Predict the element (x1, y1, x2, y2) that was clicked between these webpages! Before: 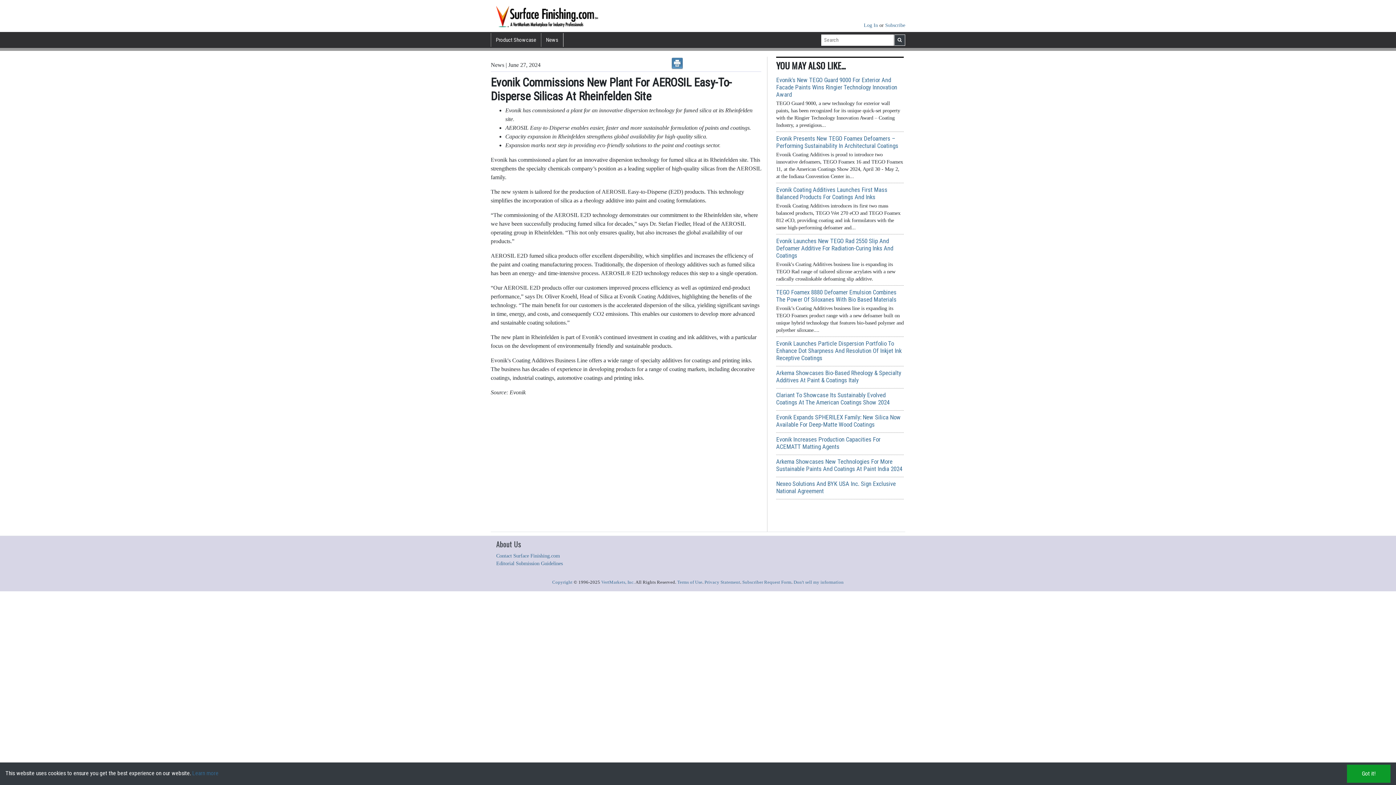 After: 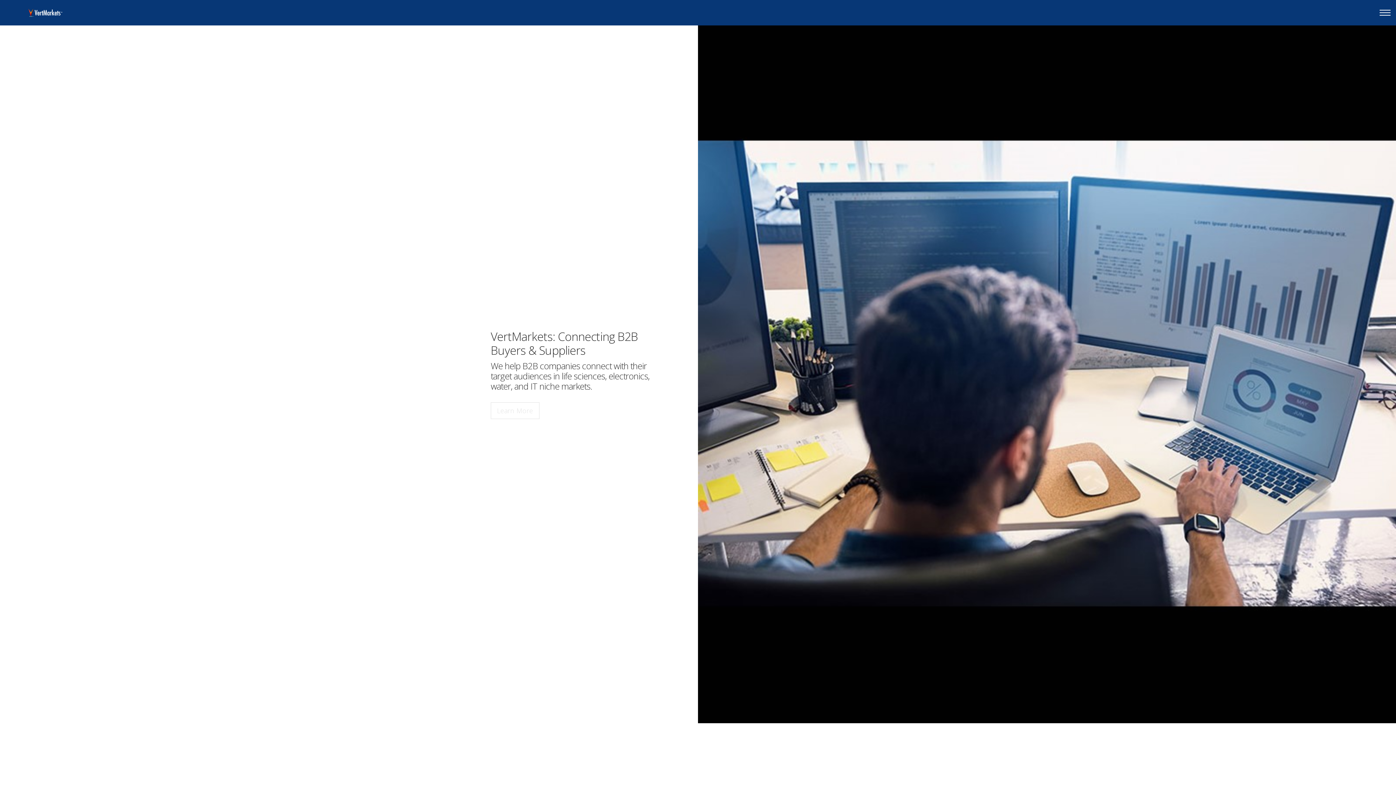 Action: label: VertMarkets, Inc. bbox: (601, 580, 634, 585)